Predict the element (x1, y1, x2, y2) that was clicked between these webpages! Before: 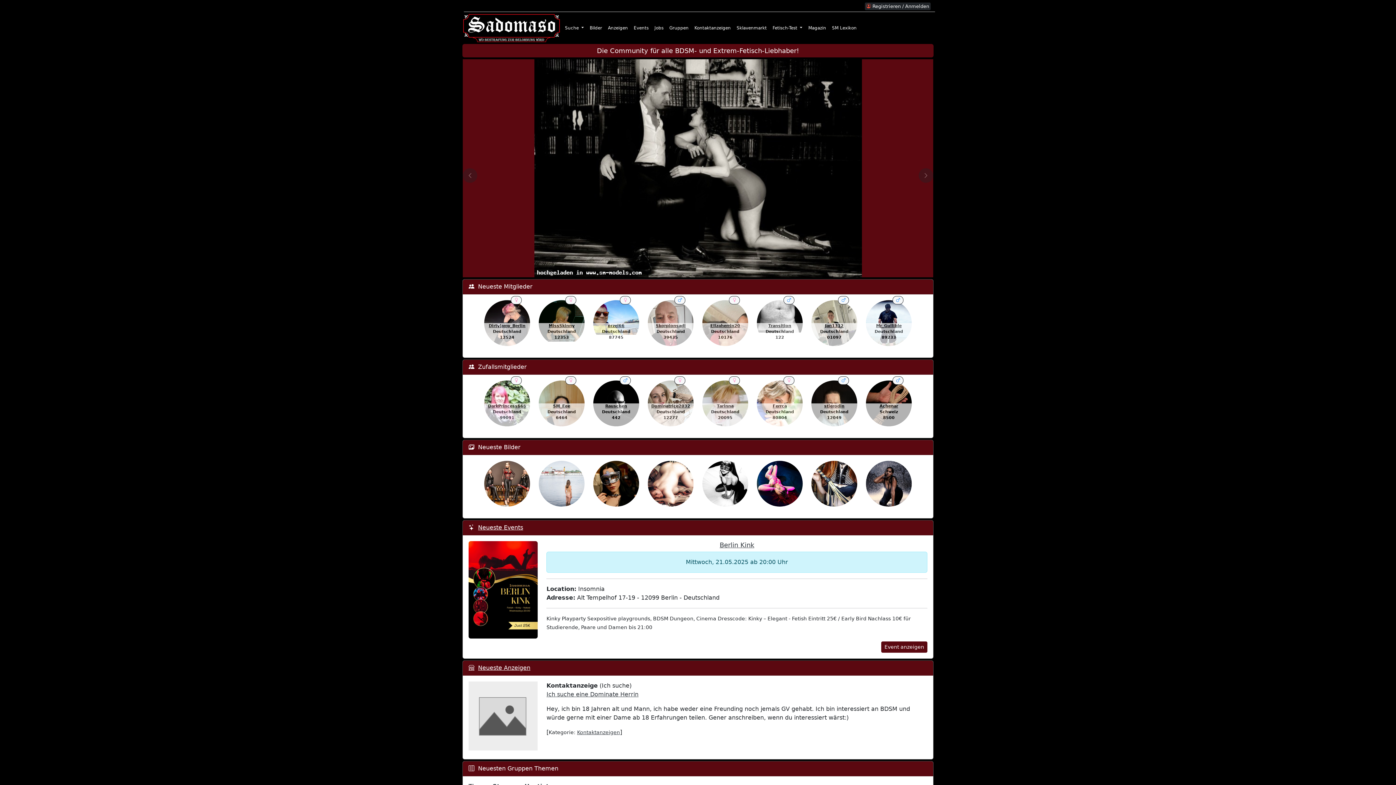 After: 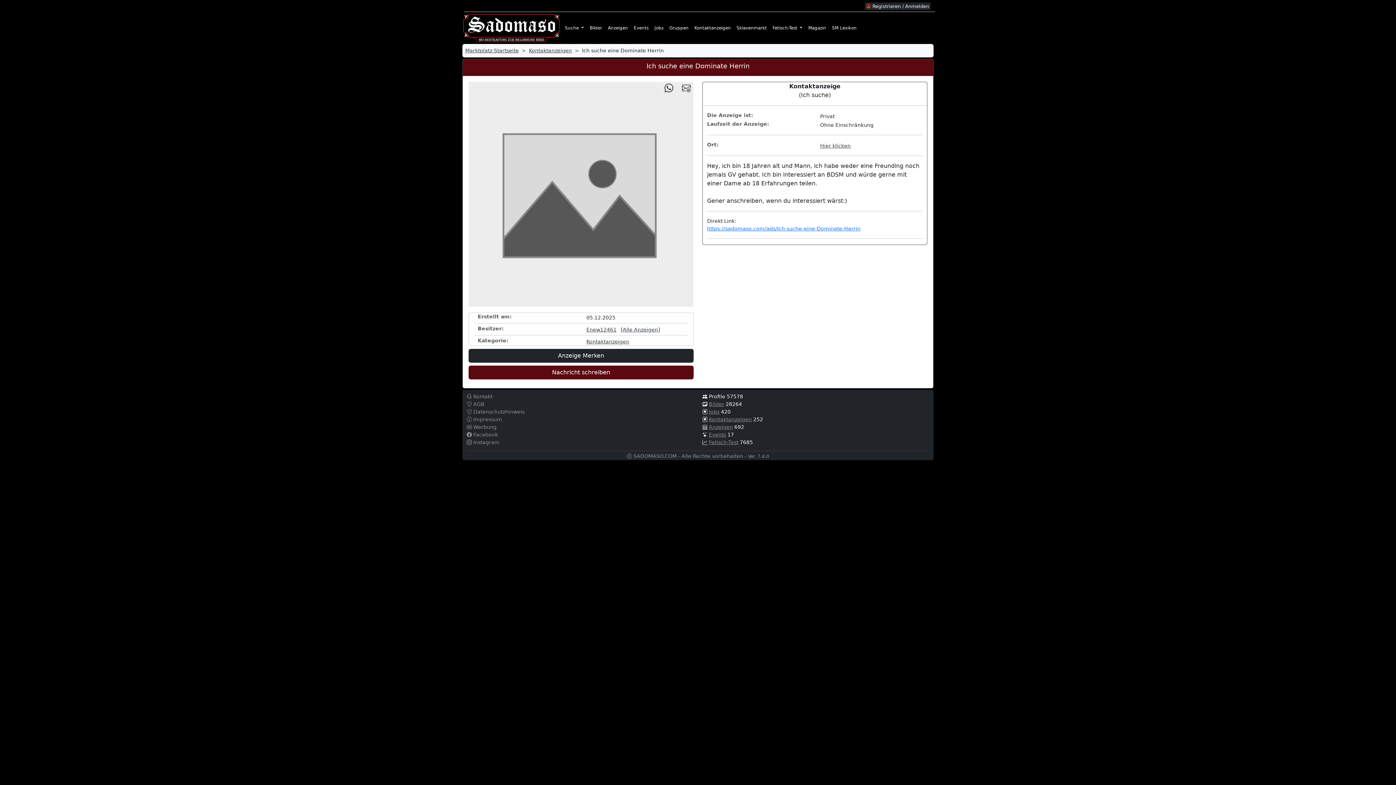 Action: bbox: (546, 691, 638, 698) label: Ich suche eine Dominate Herrin